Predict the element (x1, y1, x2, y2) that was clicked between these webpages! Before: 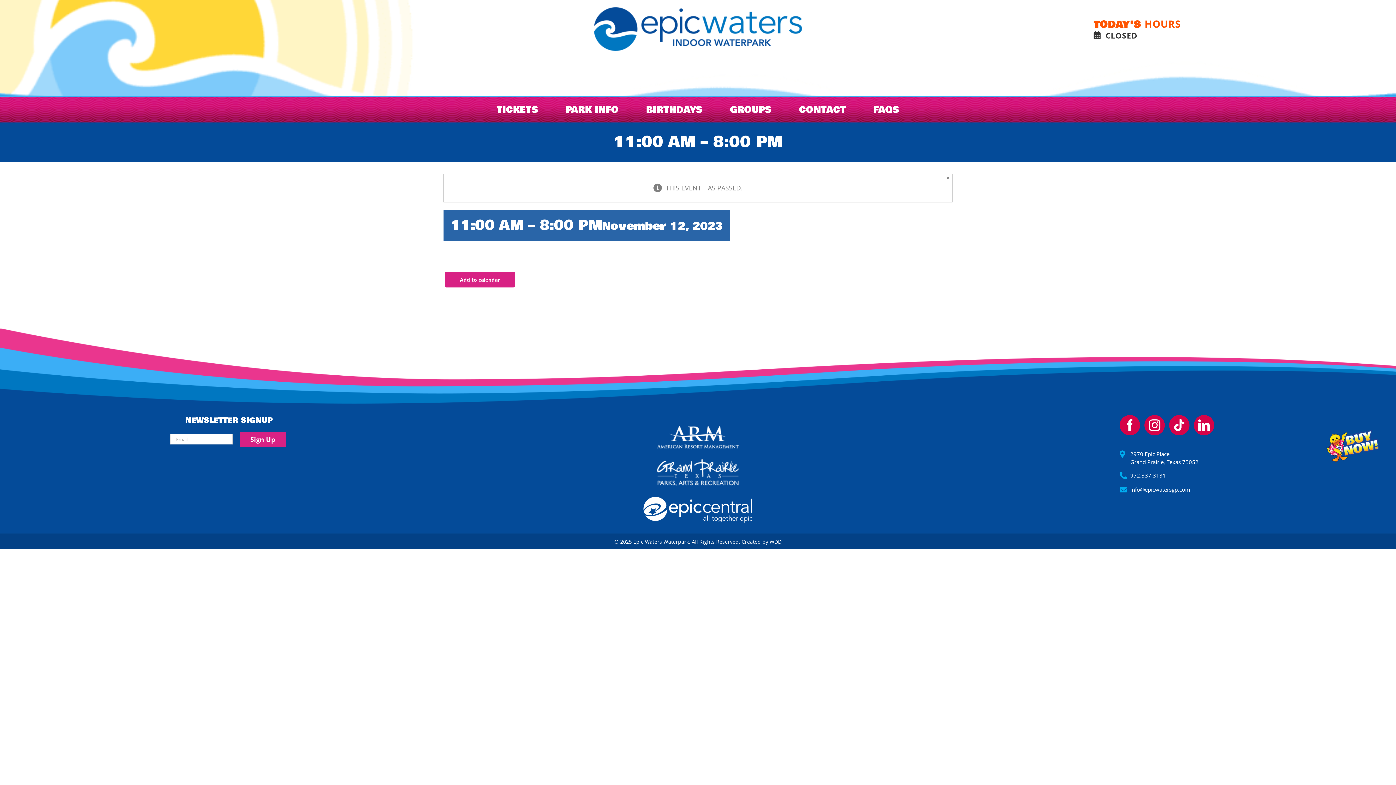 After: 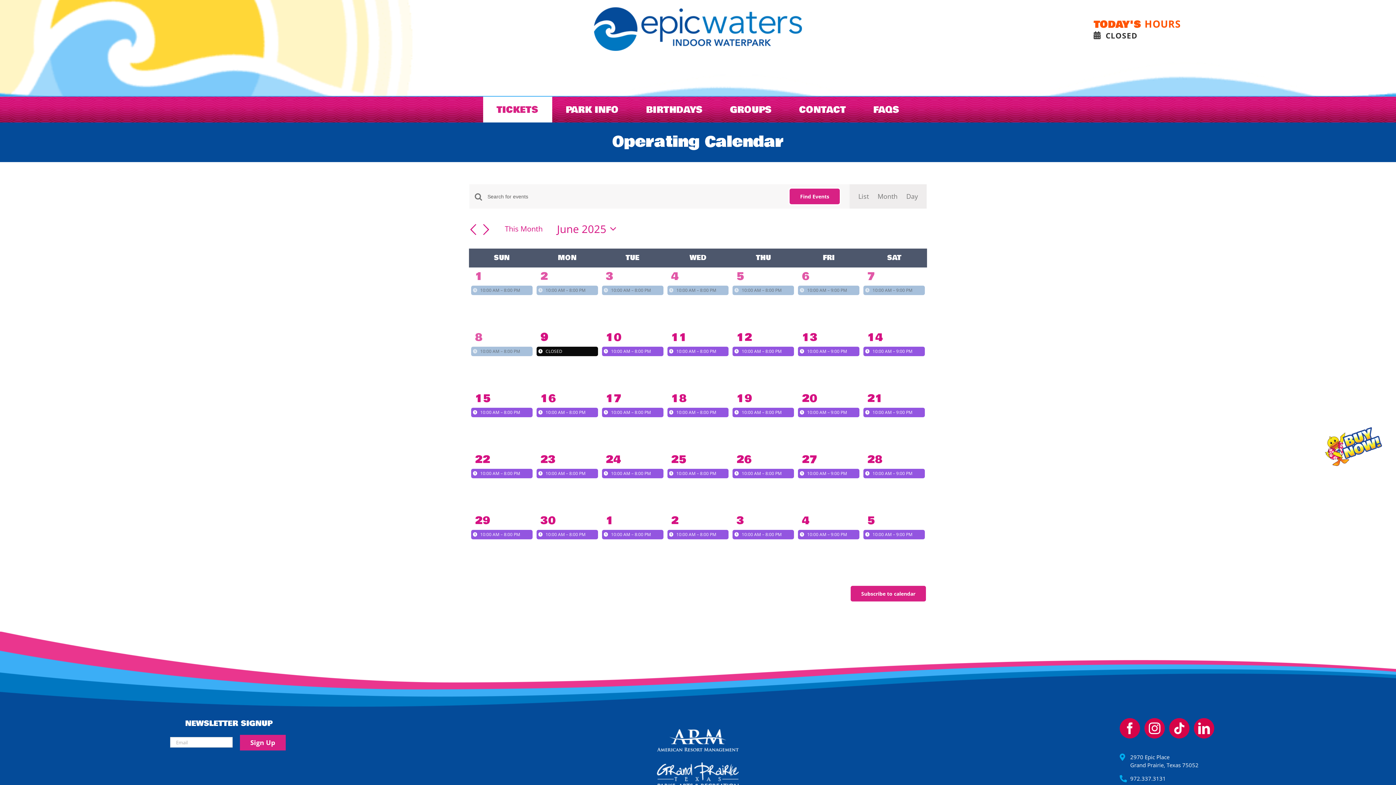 Action: bbox: (1093, 17, 1334, 40) label: TODAY'S HOURS
 CLOSED